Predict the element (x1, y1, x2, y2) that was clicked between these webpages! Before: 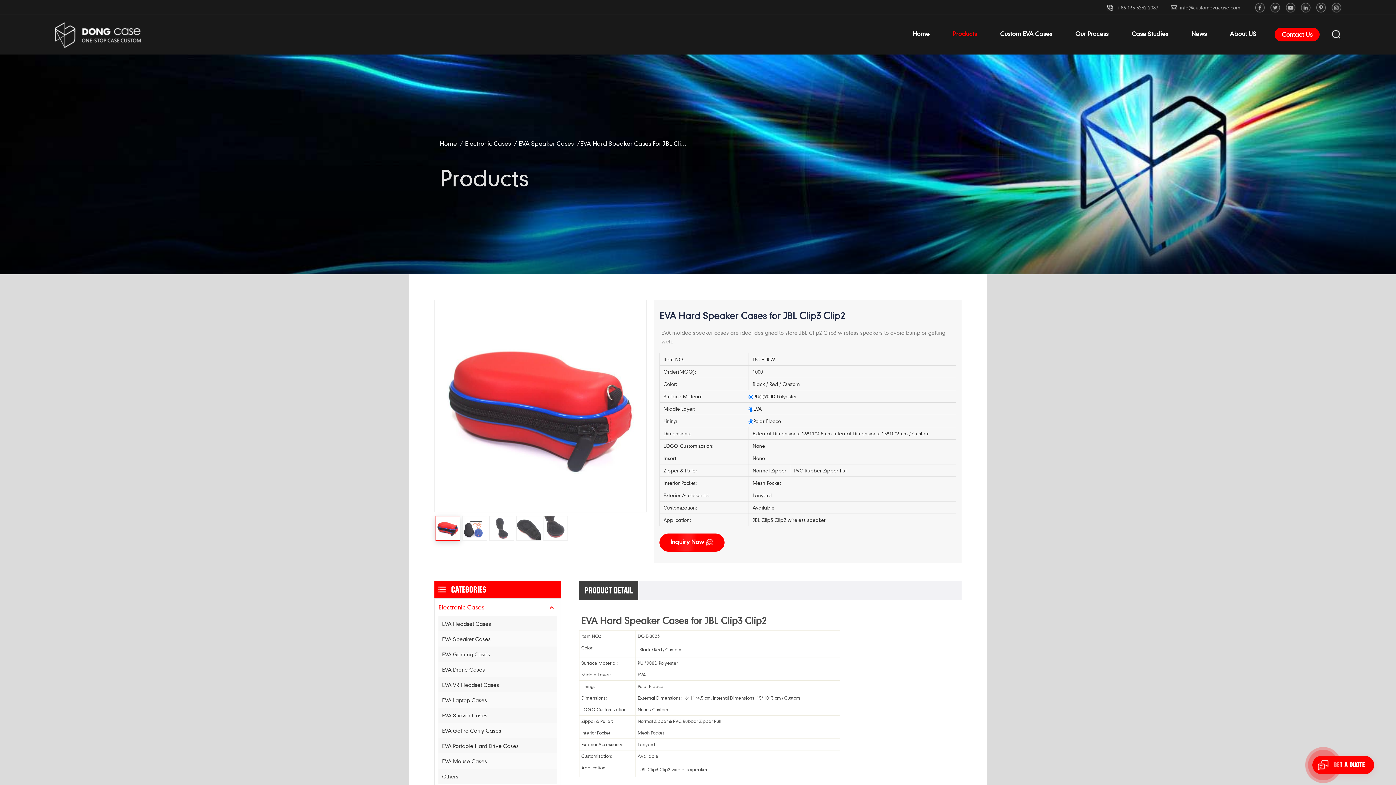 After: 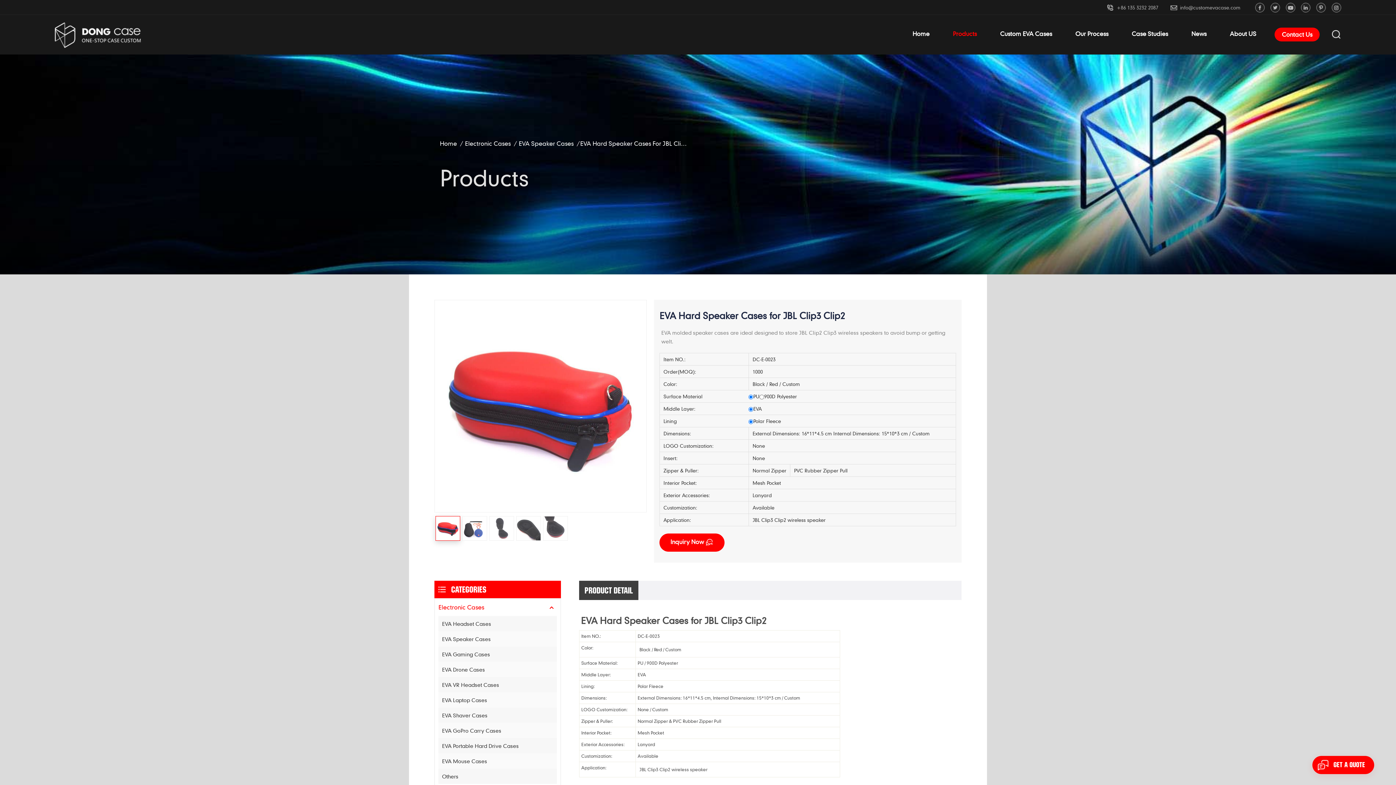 Action: label: PRODUCT DETAIL bbox: (579, 581, 638, 600)